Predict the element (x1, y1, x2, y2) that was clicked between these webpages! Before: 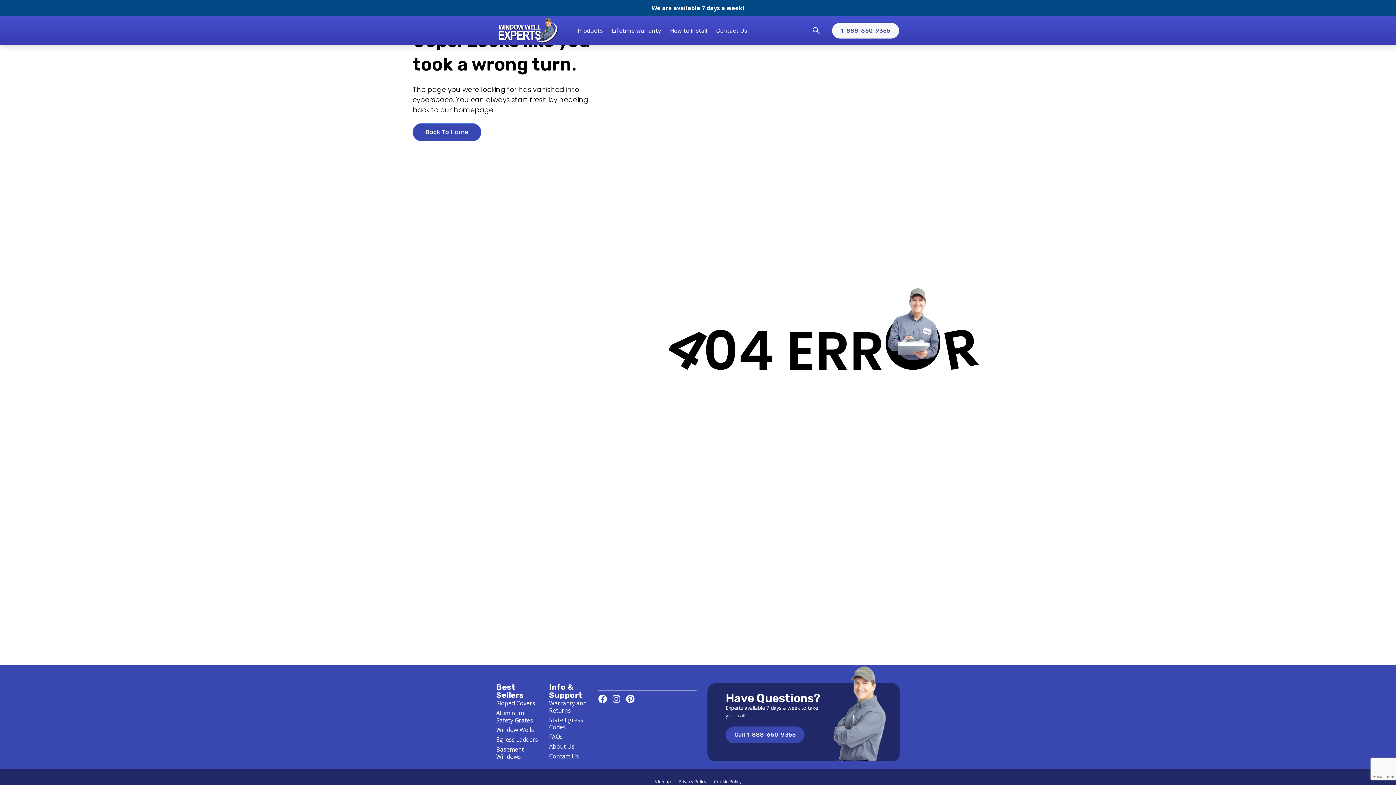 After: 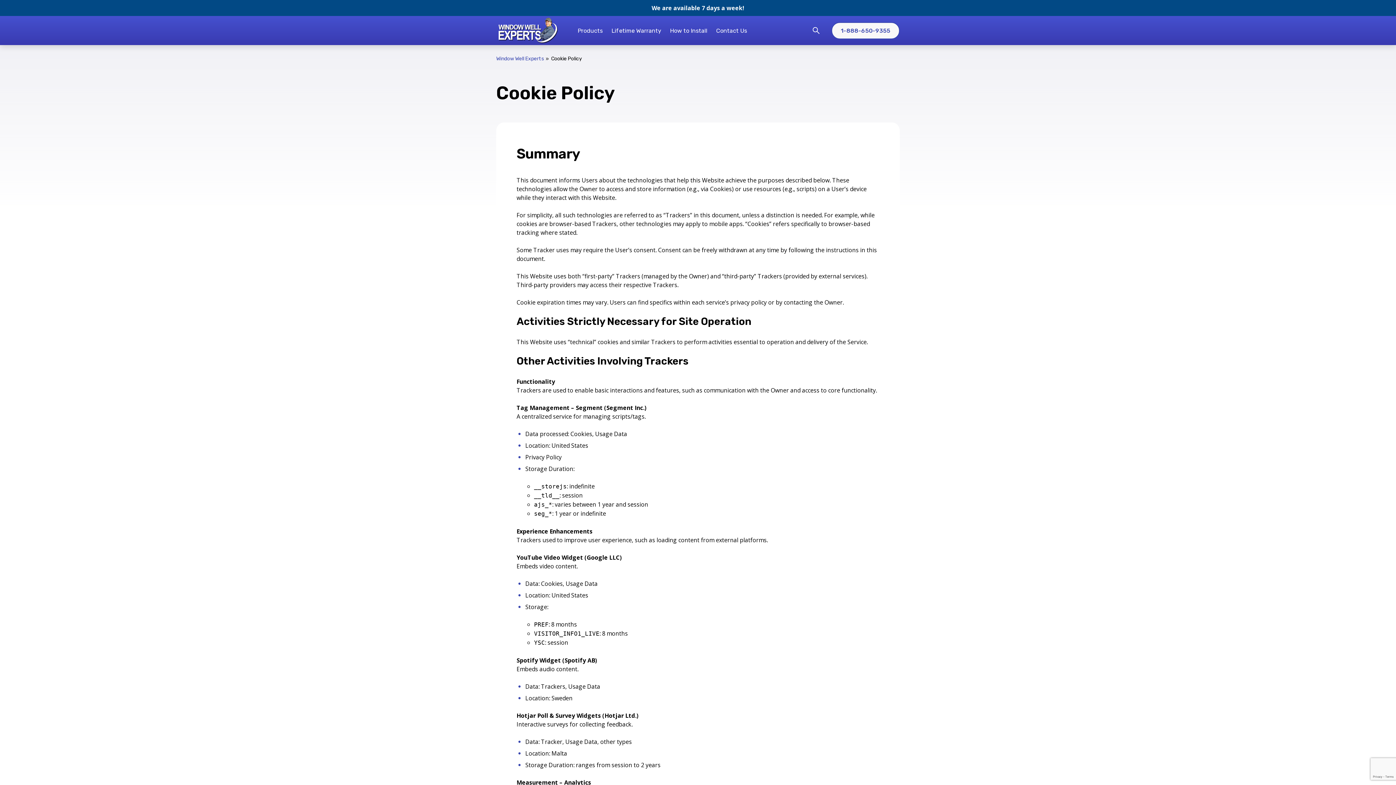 Action: bbox: (714, 778, 741, 785) label: Cookie Policy